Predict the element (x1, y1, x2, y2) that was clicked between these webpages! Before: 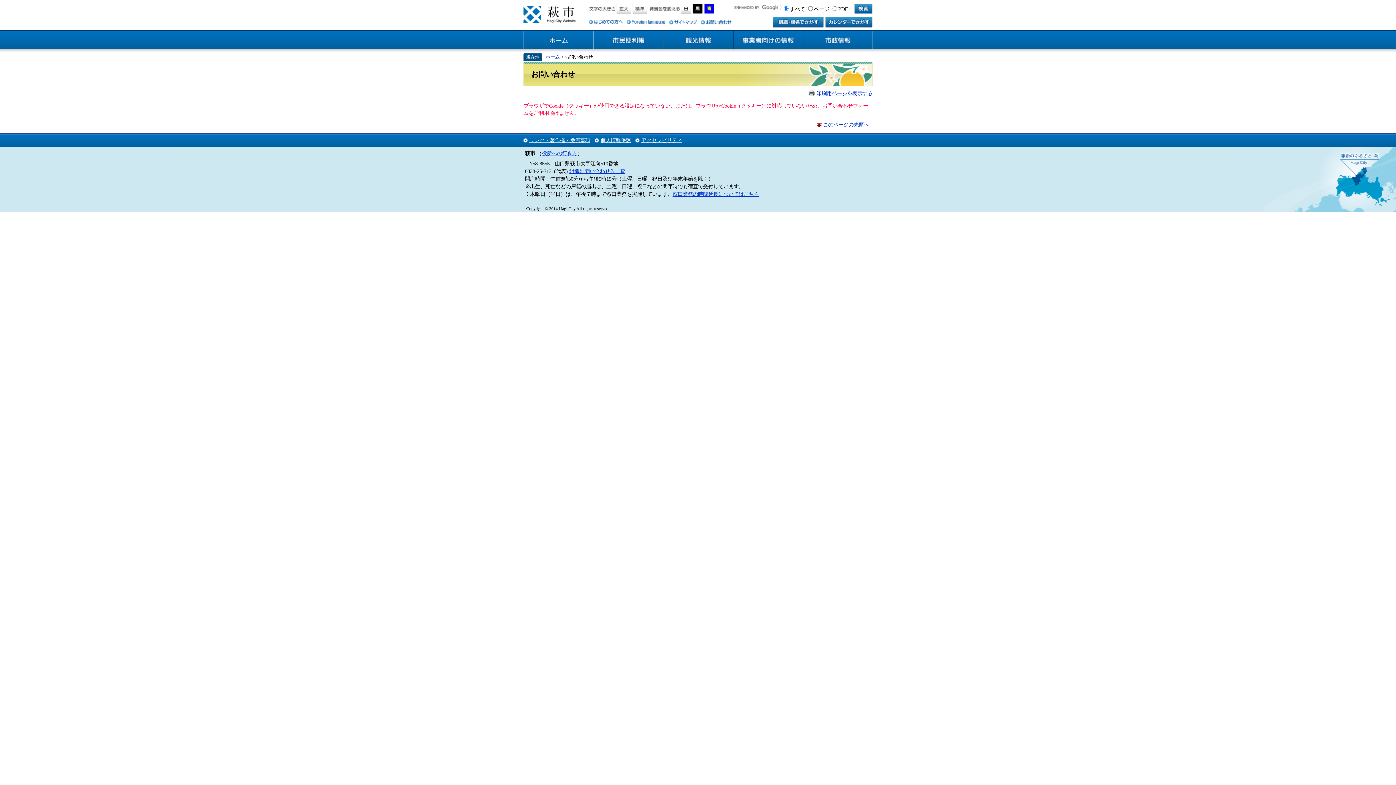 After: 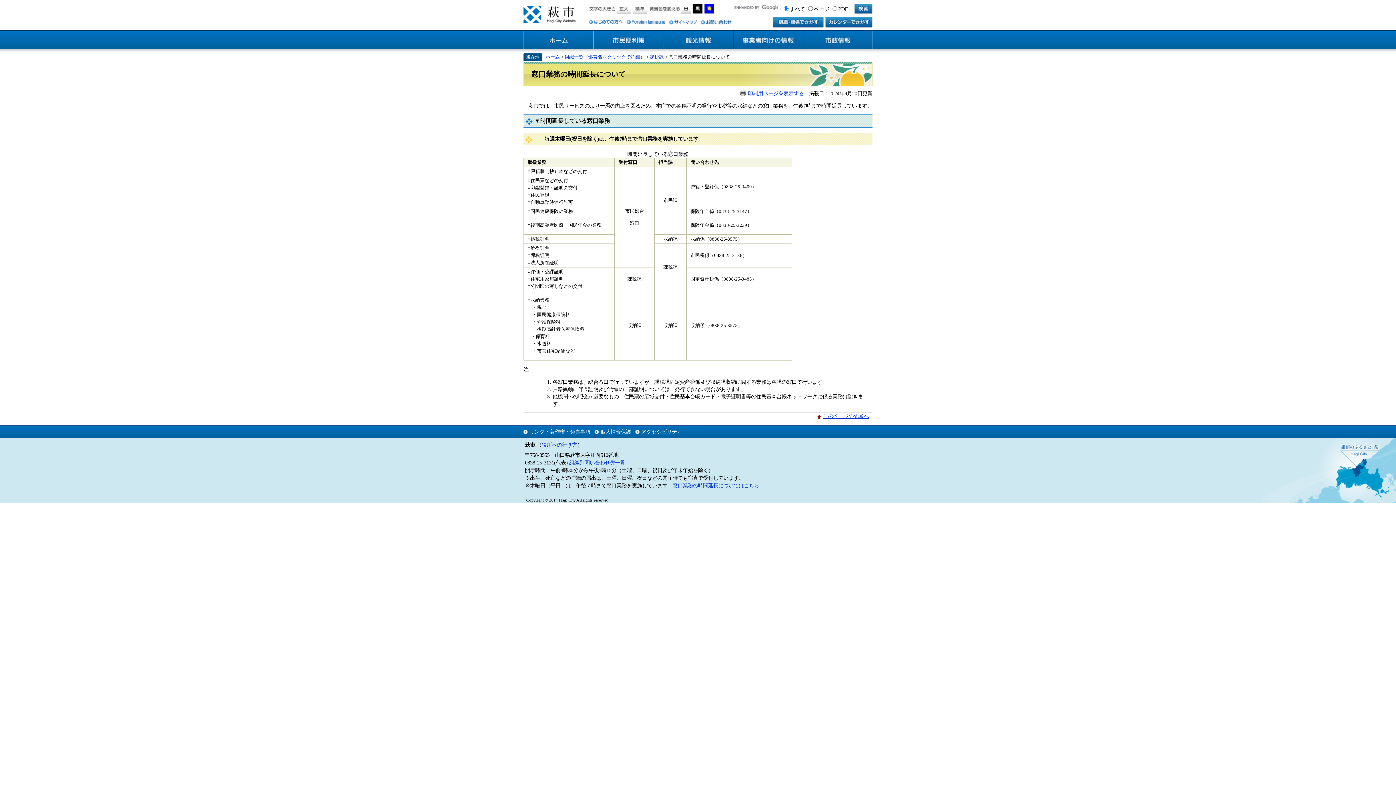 Action: label: 窓口業務の時間延長についてはこちら bbox: (672, 191, 759, 197)